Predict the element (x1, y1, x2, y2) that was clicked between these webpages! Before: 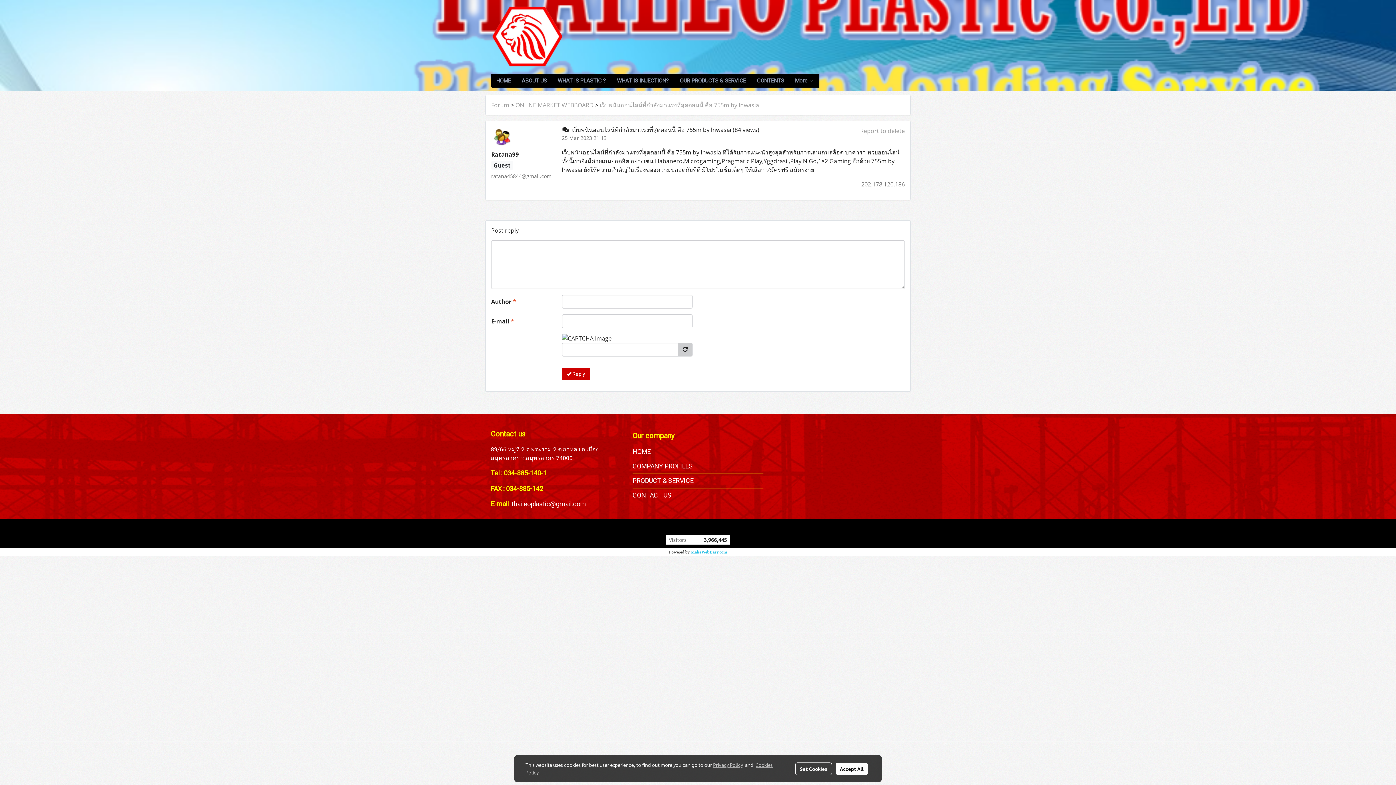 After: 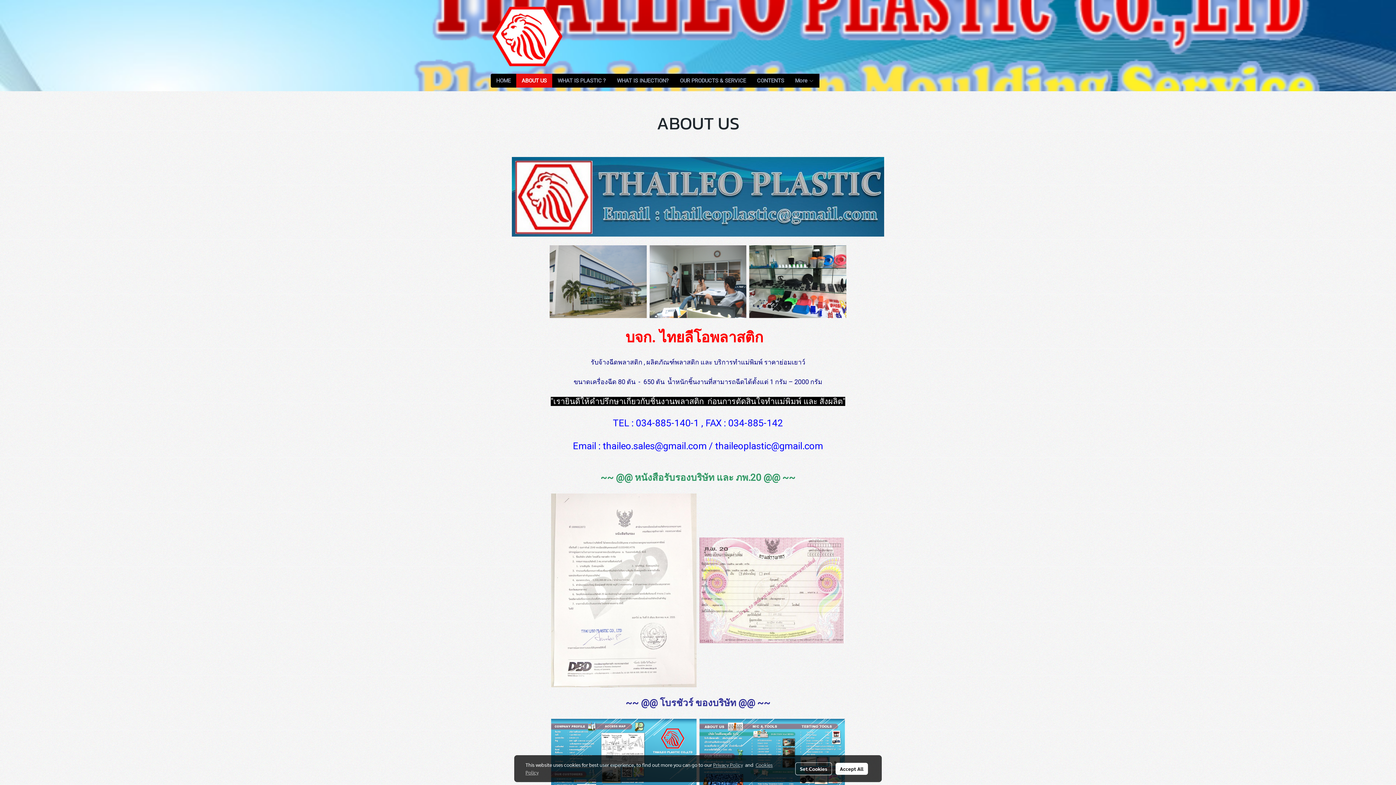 Action: label: ABOUT US bbox: (516, 73, 552, 87)